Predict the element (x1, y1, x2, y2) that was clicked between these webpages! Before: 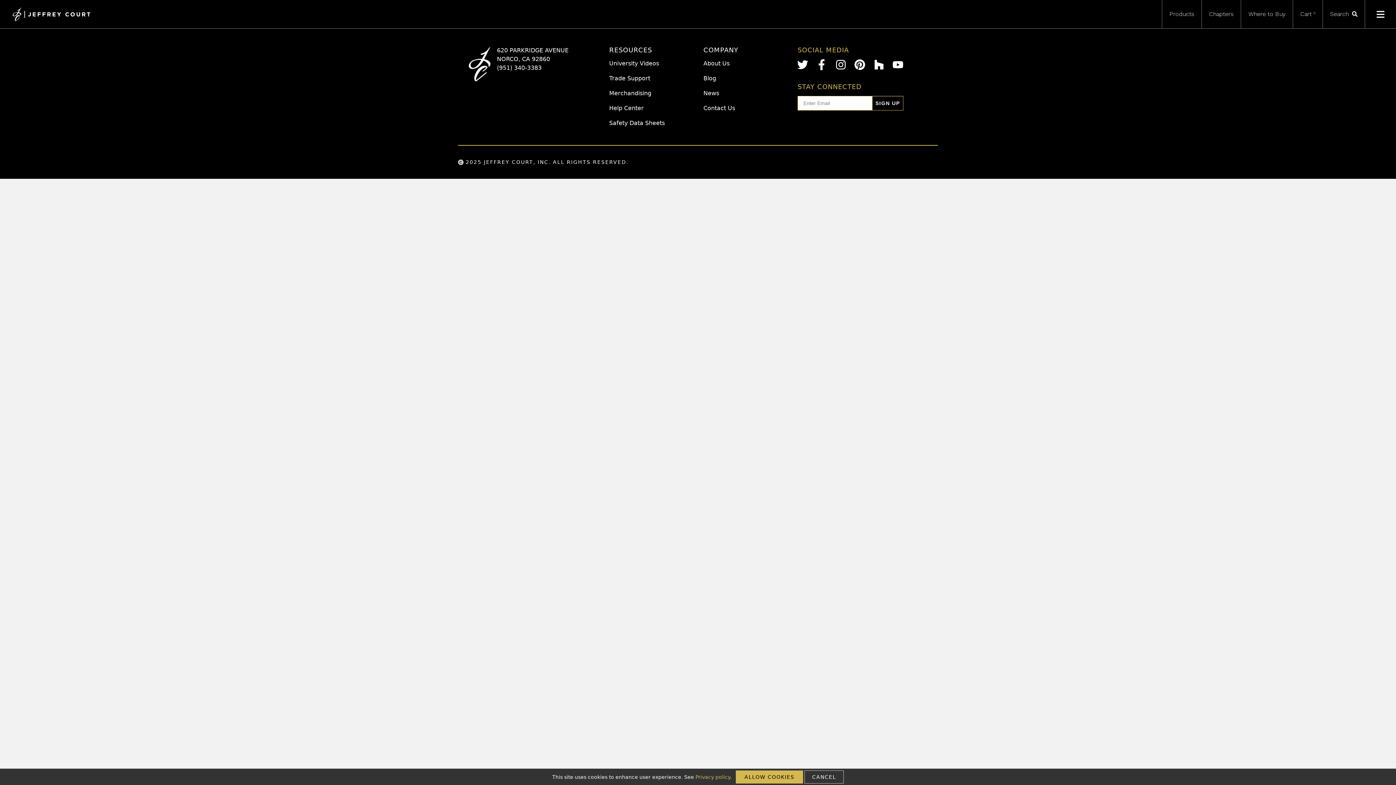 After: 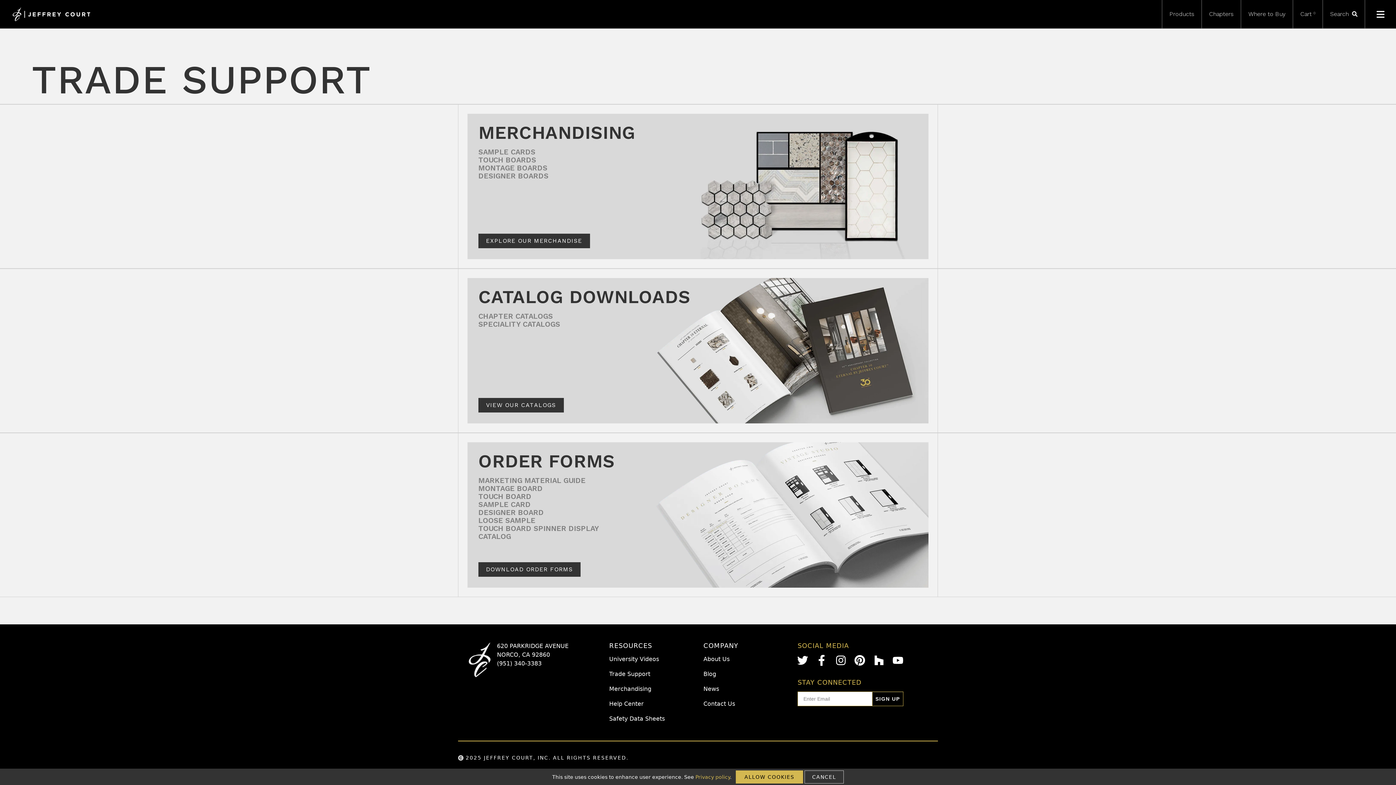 Action: bbox: (609, 74, 650, 81) label: Trade Support